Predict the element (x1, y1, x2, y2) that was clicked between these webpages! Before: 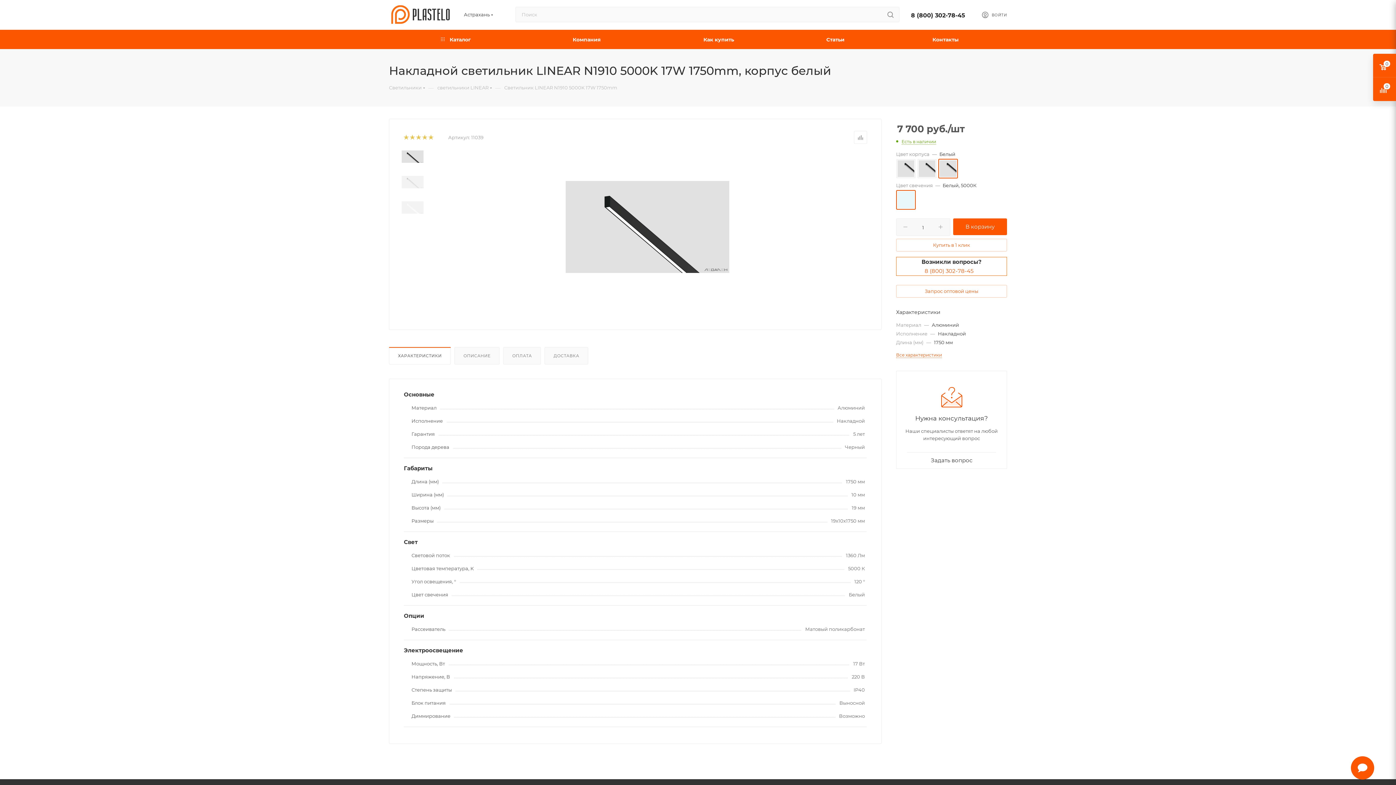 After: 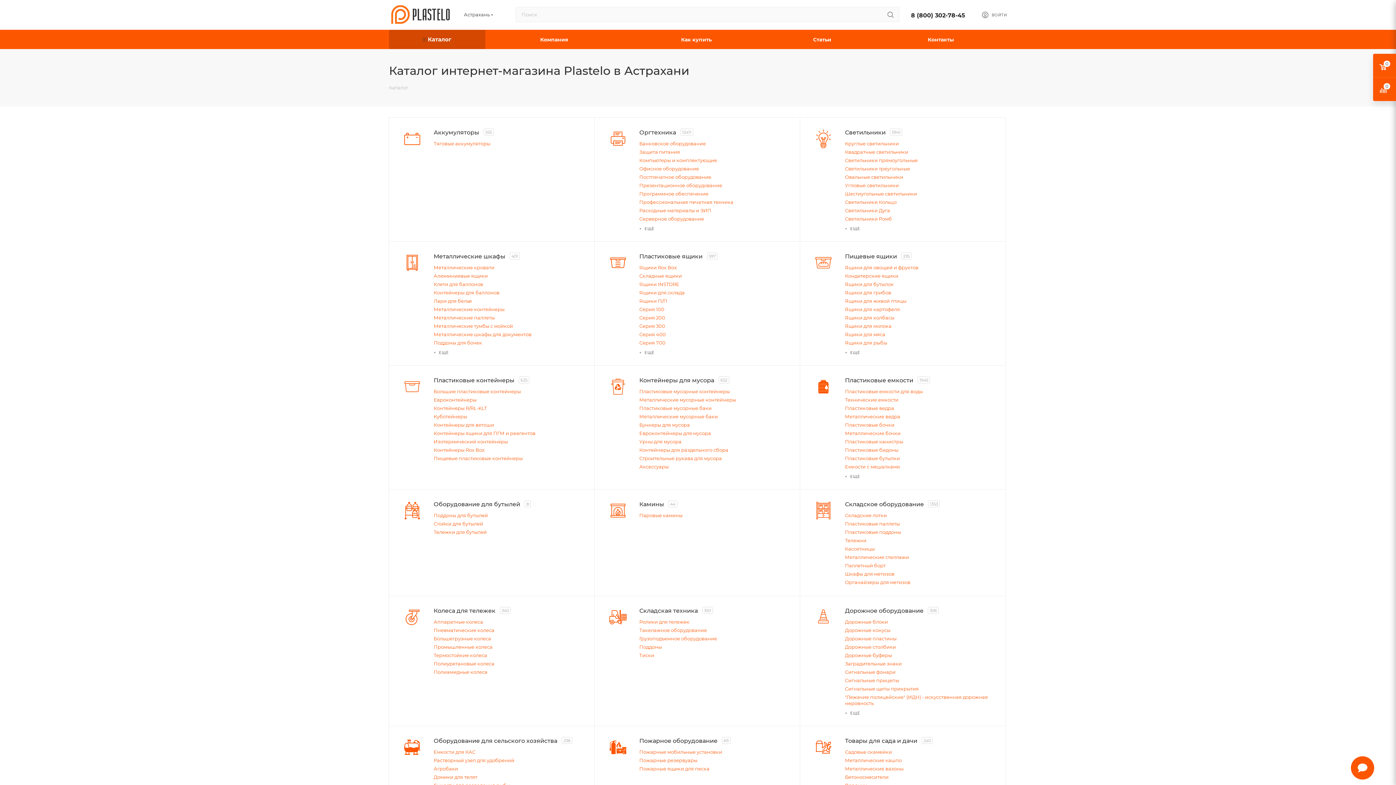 Action: label:  Каталог bbox: (389, 29, 522, 49)